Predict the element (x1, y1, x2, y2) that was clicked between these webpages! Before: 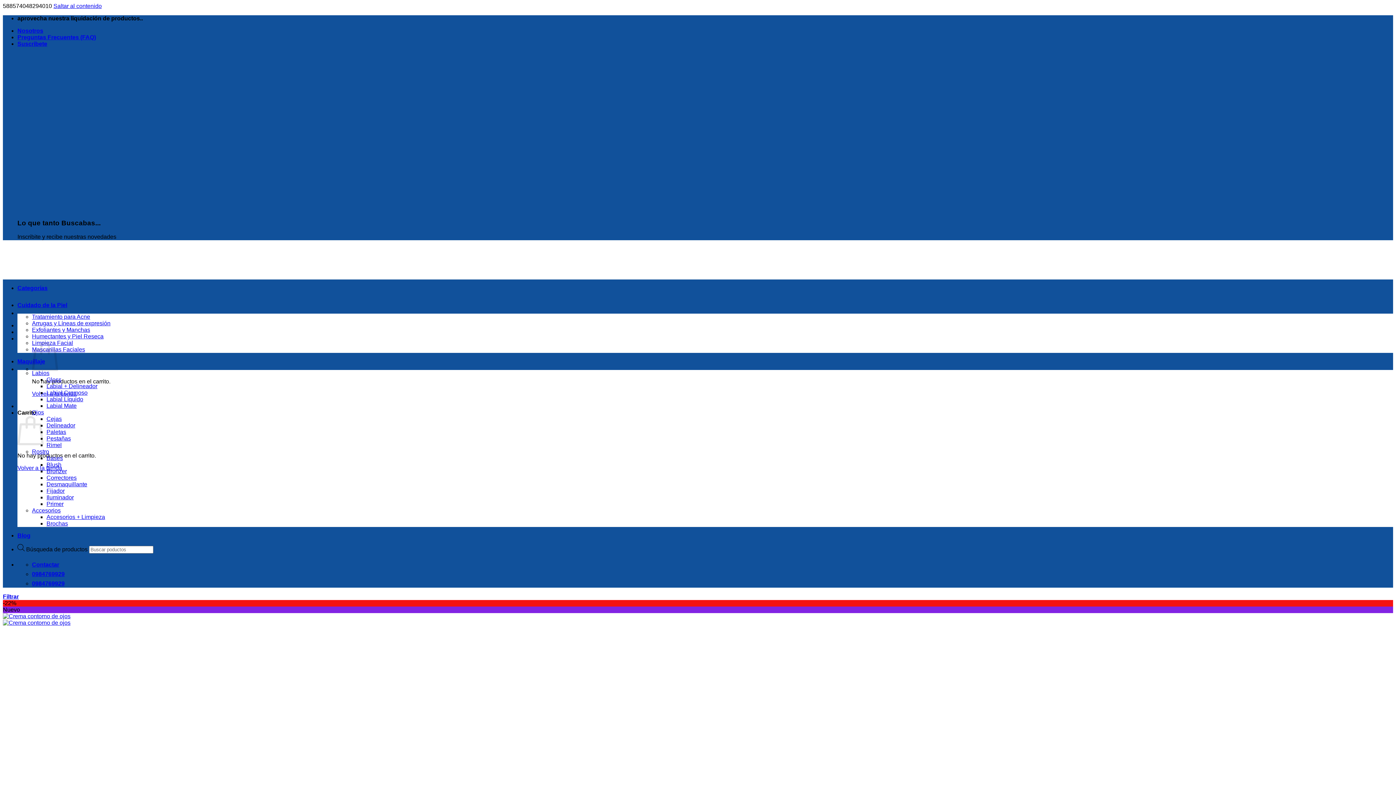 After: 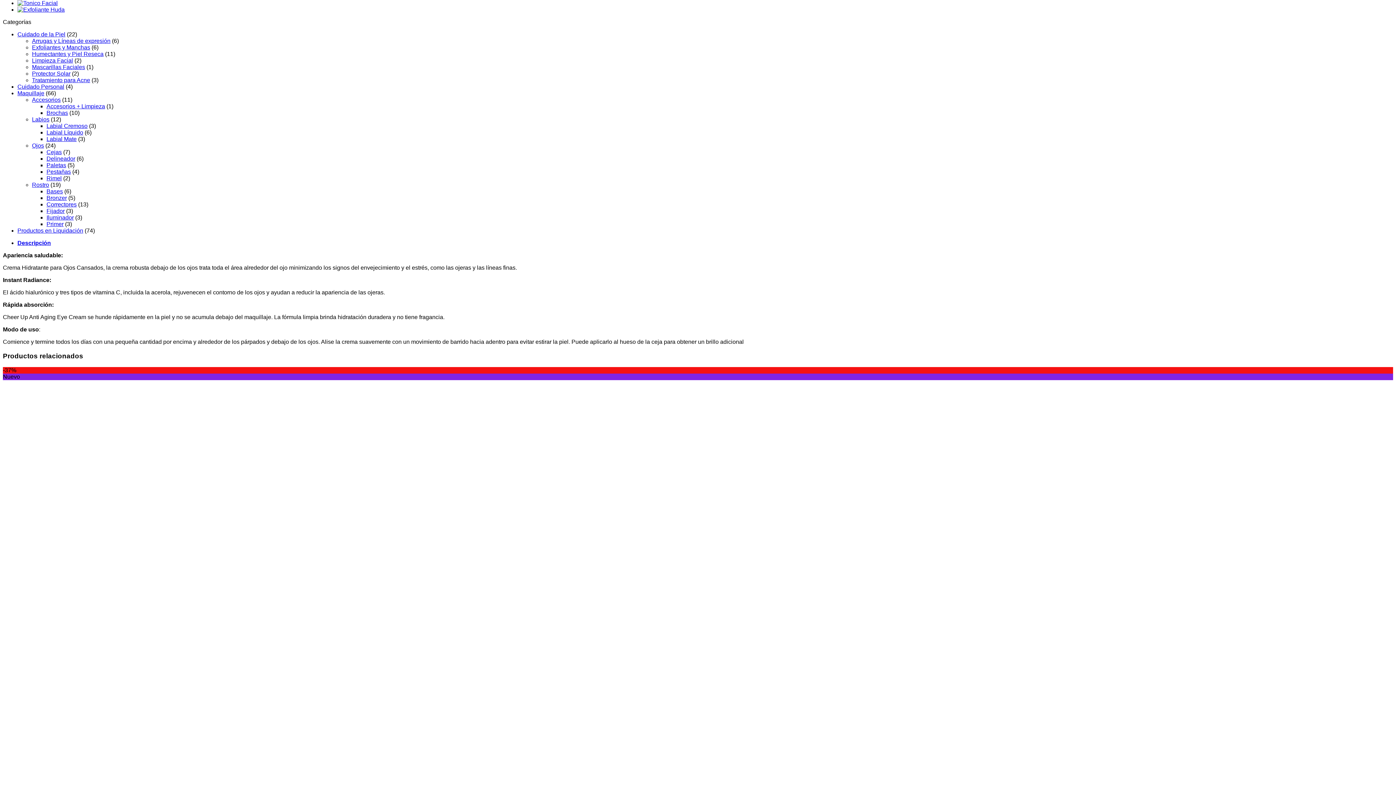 Action: label: Filtrar bbox: (2, 593, 18, 600)